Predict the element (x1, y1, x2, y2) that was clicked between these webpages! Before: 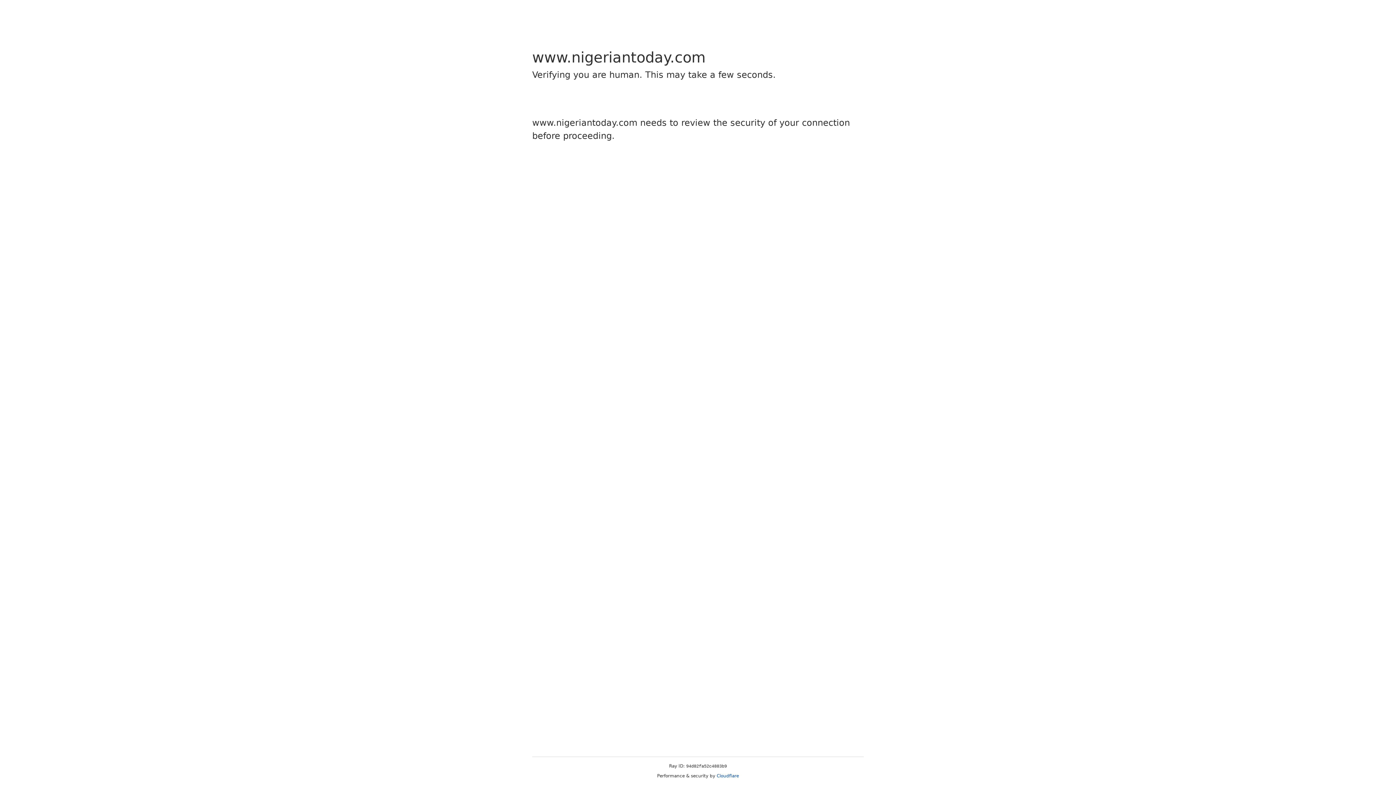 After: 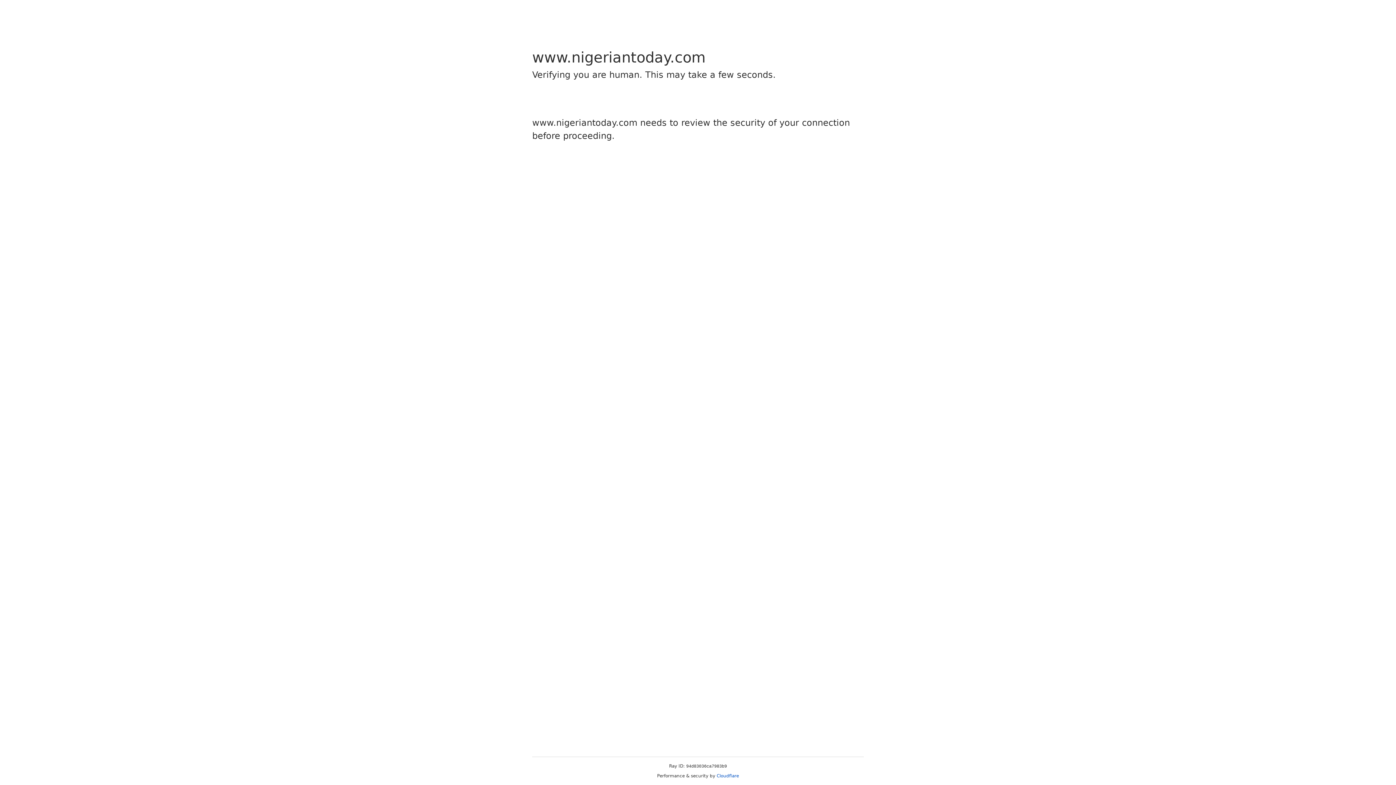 Action: bbox: (716, 773, 739, 778) label: Cloudflare